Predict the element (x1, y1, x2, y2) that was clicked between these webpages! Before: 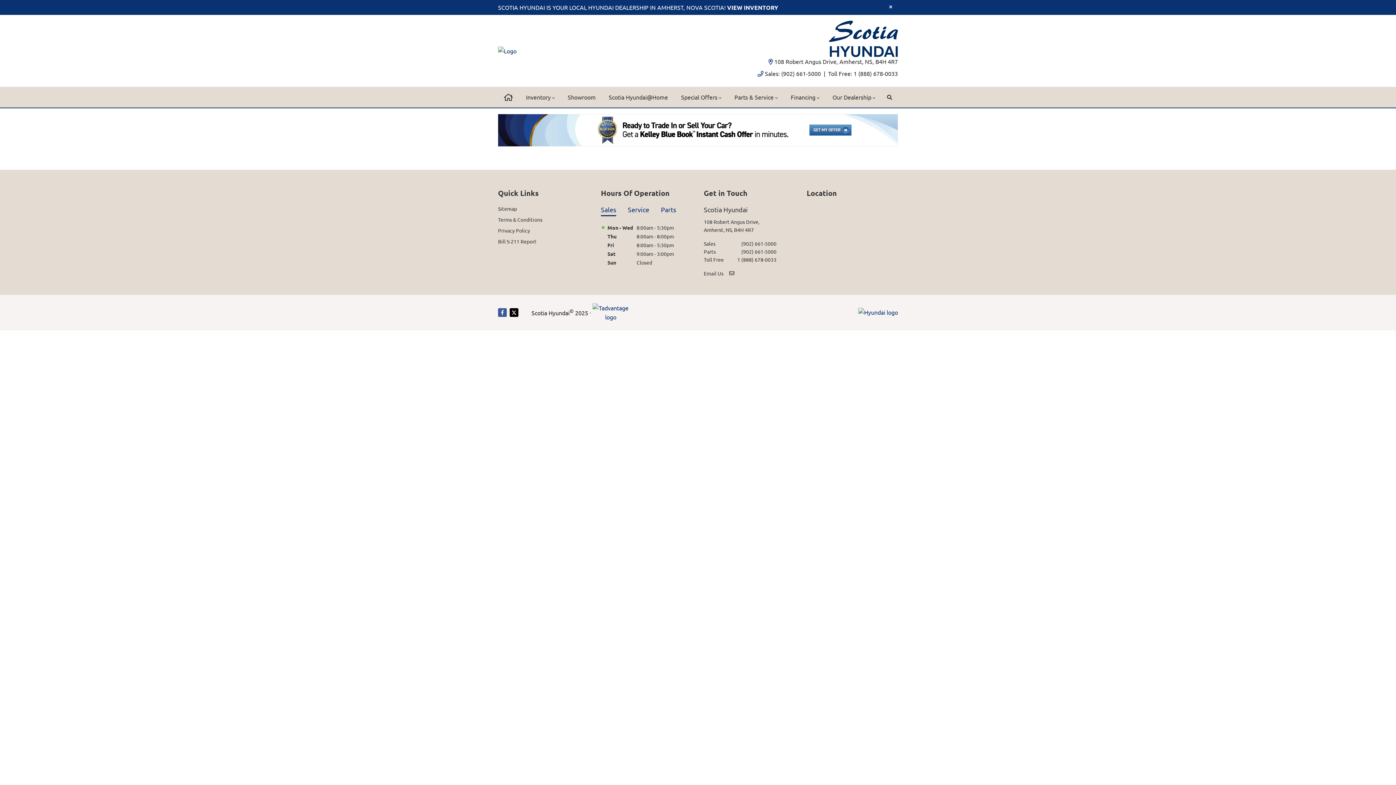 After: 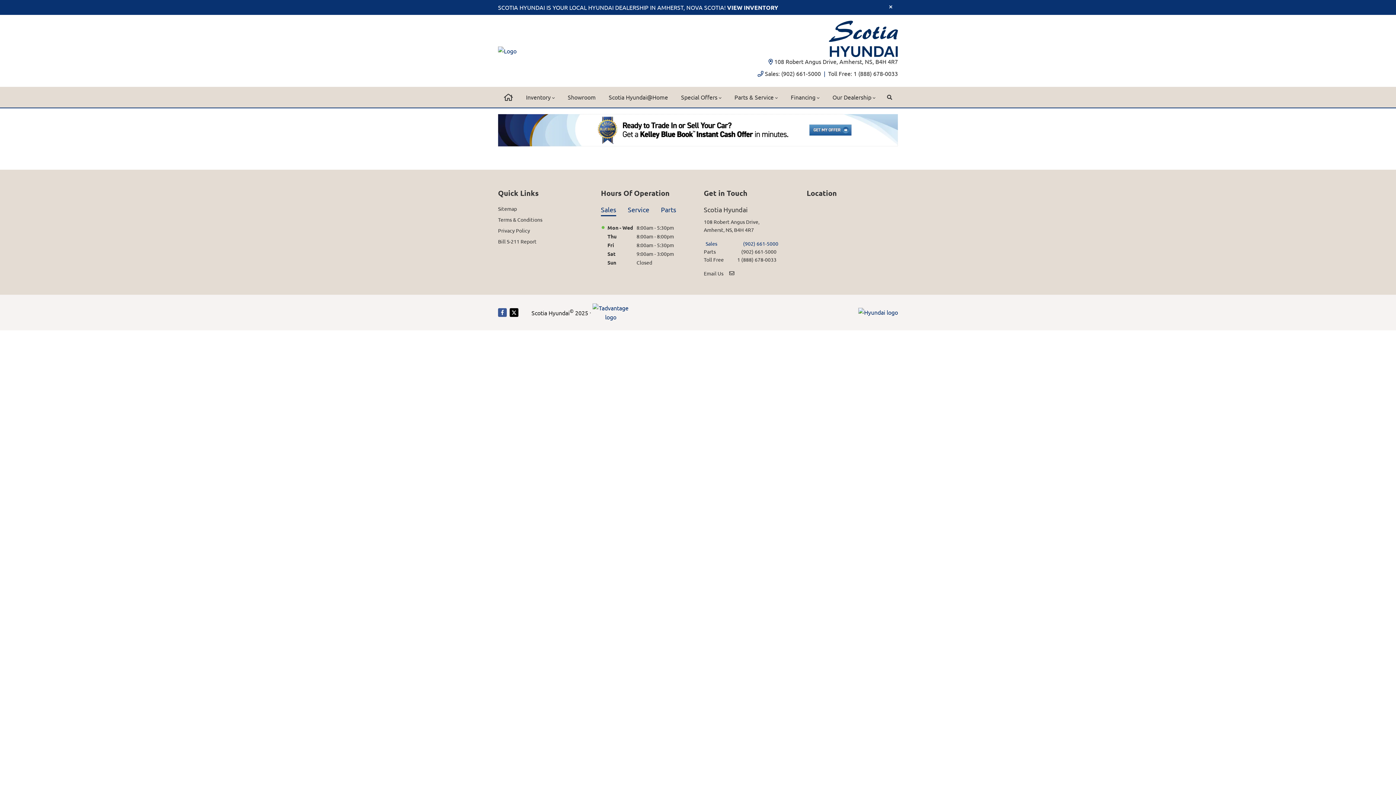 Action: label: Sales
(902) 661-5000 bbox: (704, 239, 776, 247)